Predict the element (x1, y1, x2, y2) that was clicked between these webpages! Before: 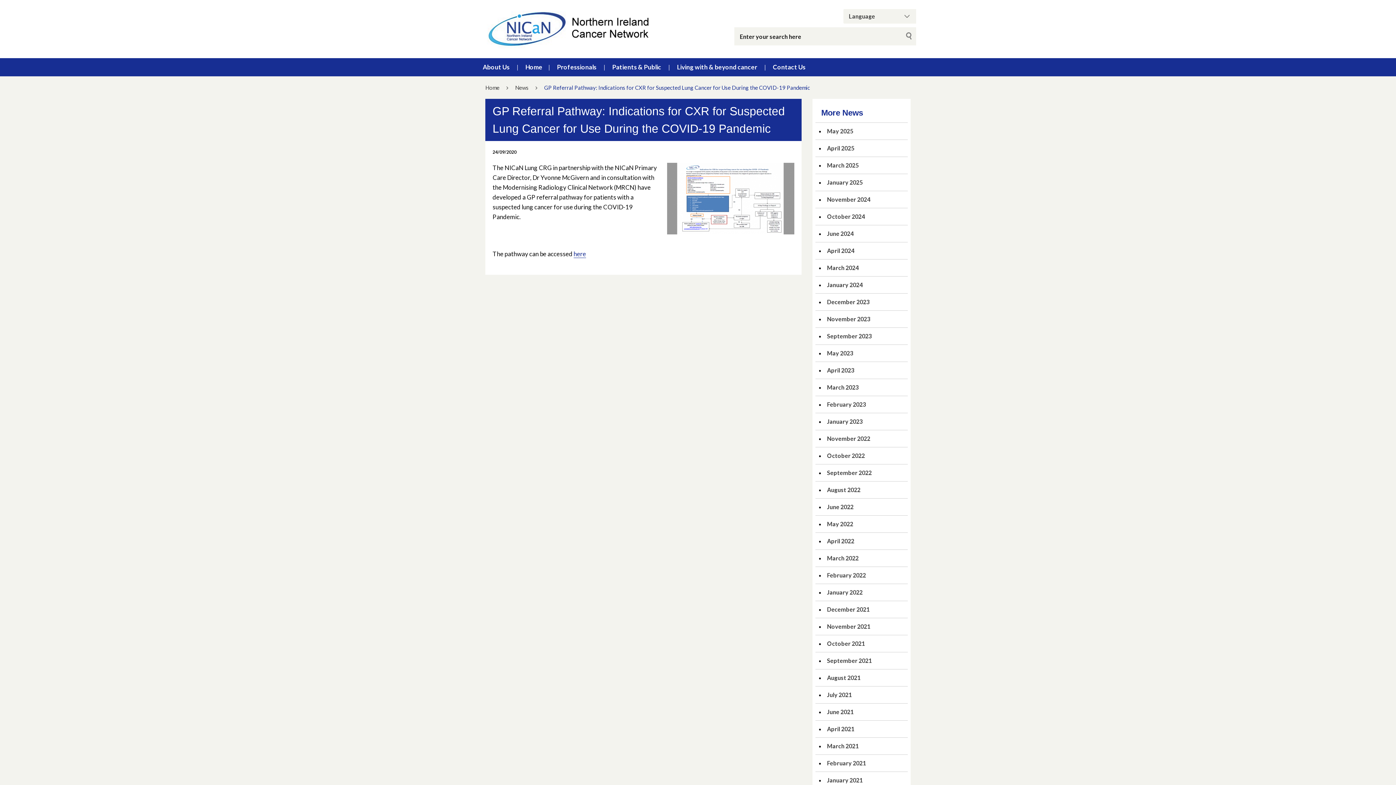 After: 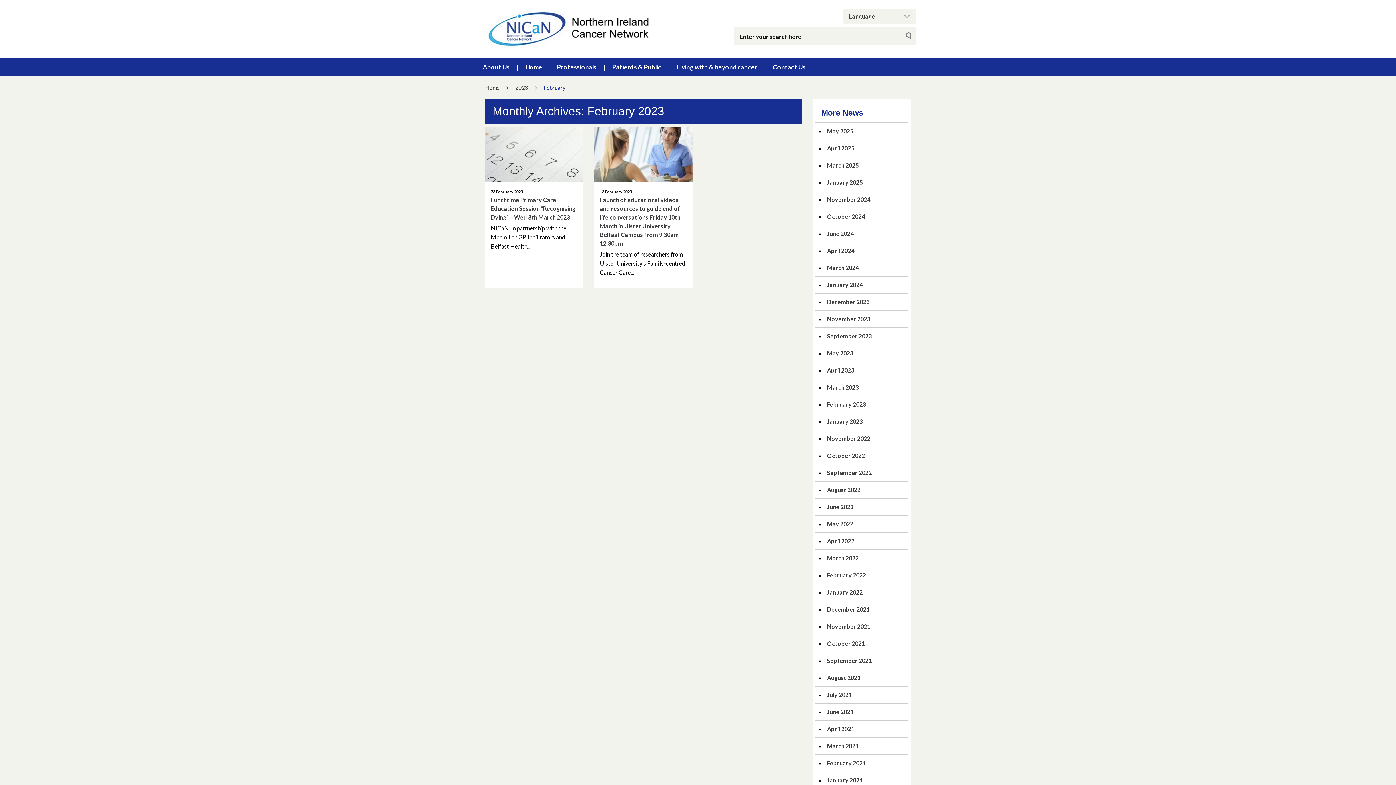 Action: label: February 2023 bbox: (827, 401, 866, 408)